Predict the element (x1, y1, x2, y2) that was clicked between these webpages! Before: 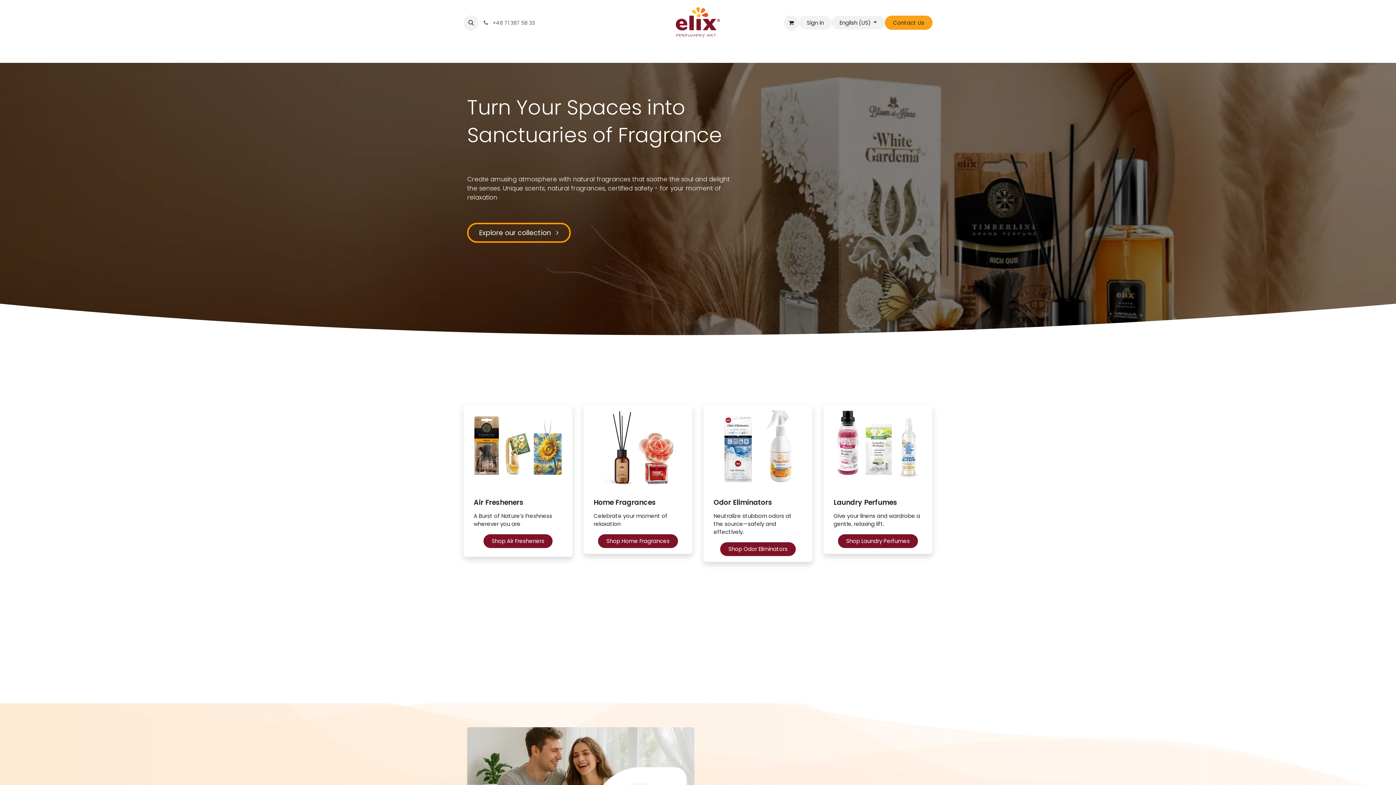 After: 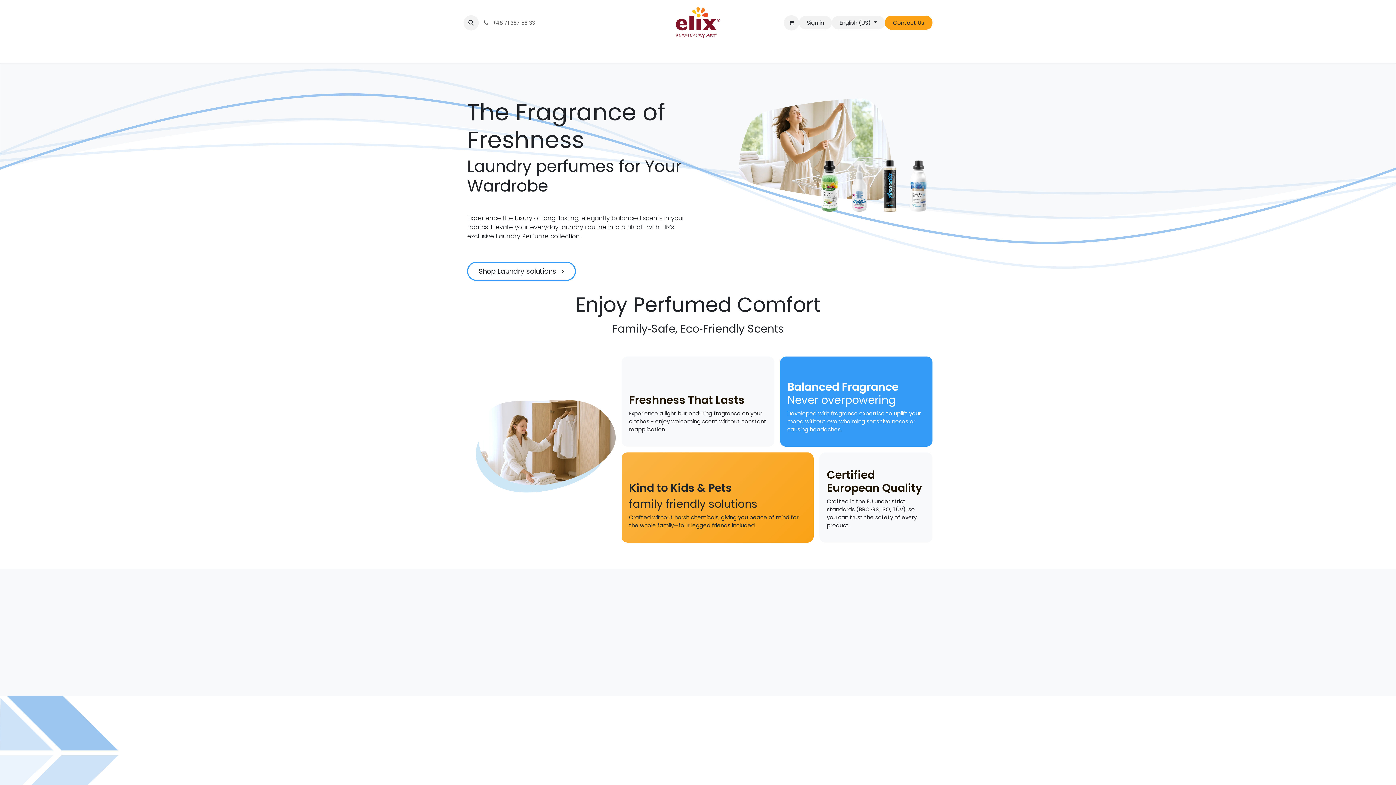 Action: bbox: (823, 404, 932, 486)